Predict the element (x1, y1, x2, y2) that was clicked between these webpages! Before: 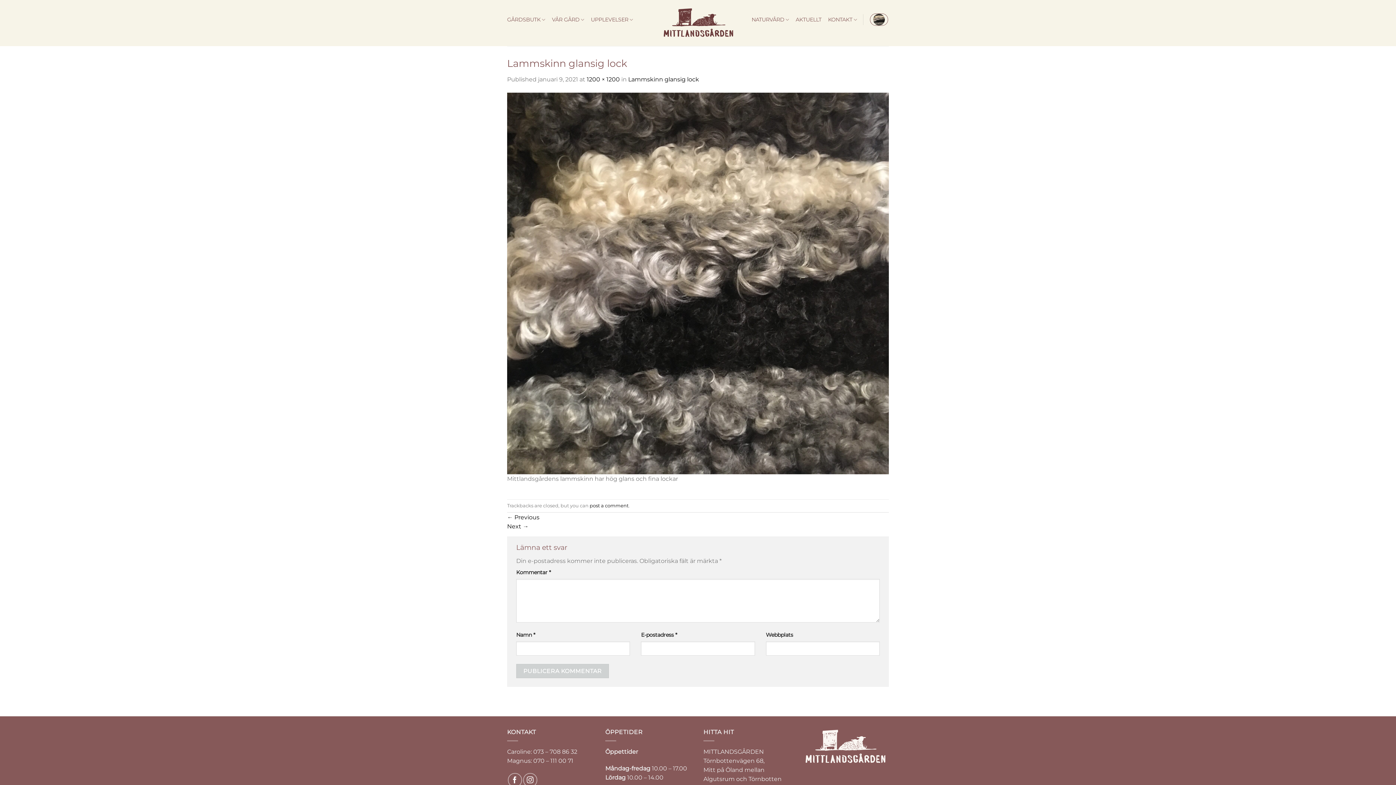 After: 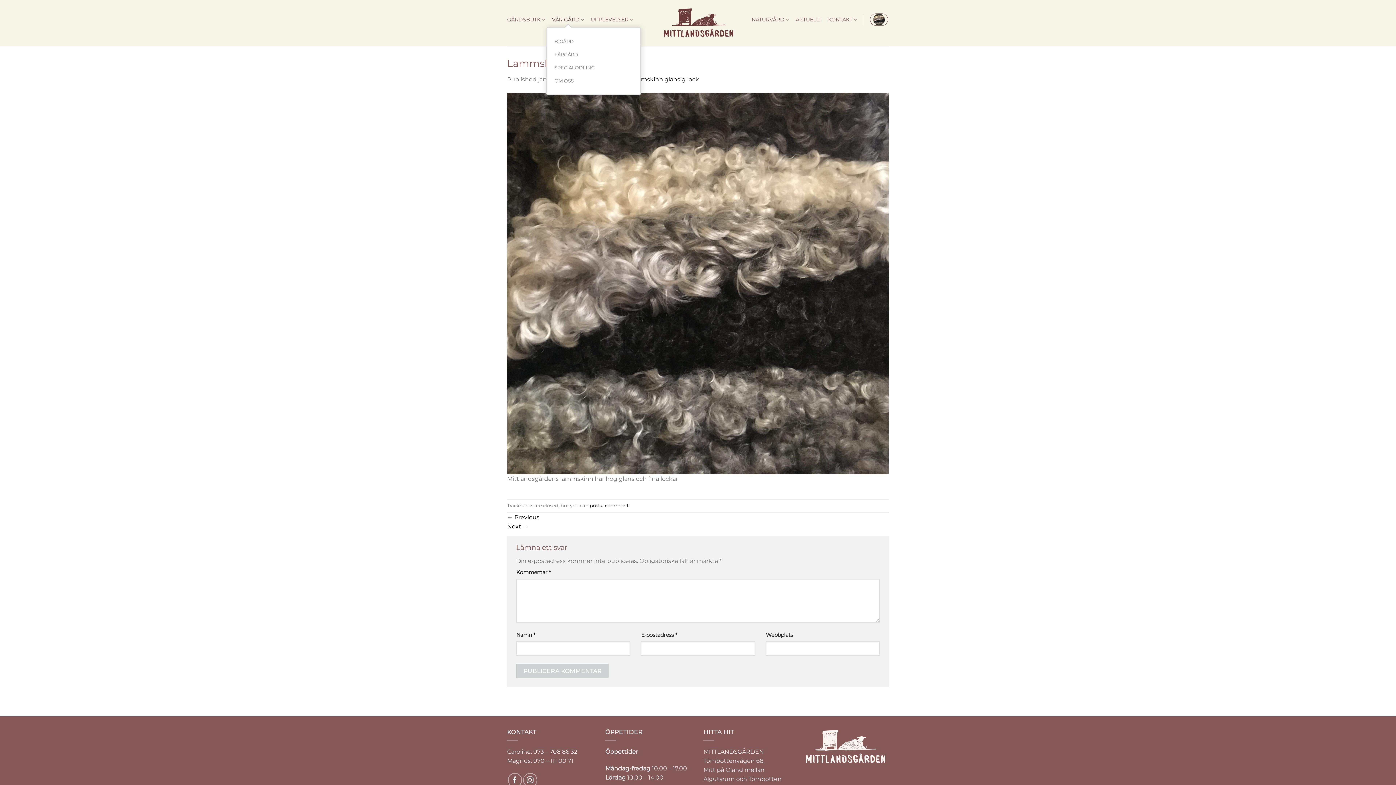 Action: bbox: (552, 12, 584, 26) label: VÅR GÅRD